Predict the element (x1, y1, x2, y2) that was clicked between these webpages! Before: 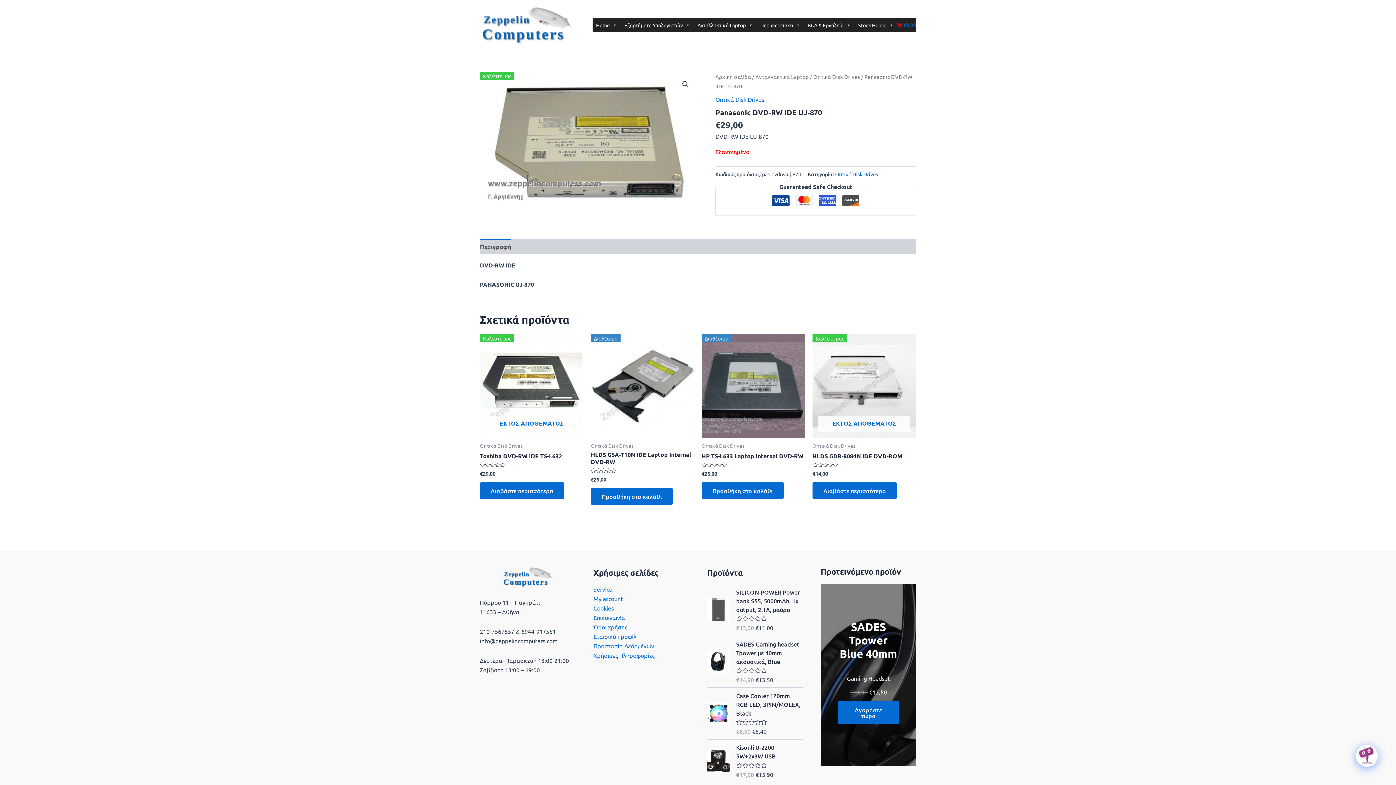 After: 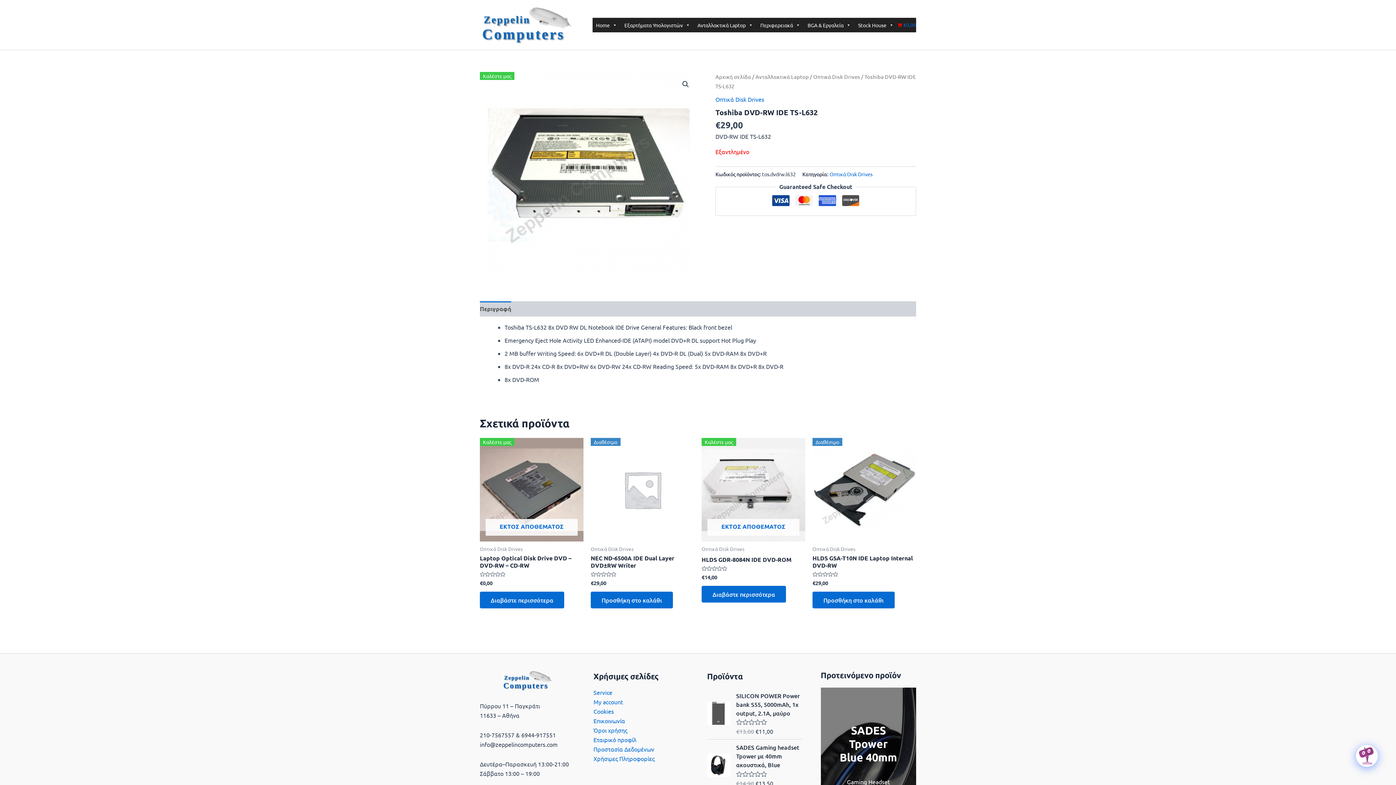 Action: bbox: (480, 334, 583, 438) label: Καλέστε μας
ΕΚΤΟΣ ΑΠΟΘΕΜΑΤΟΣ